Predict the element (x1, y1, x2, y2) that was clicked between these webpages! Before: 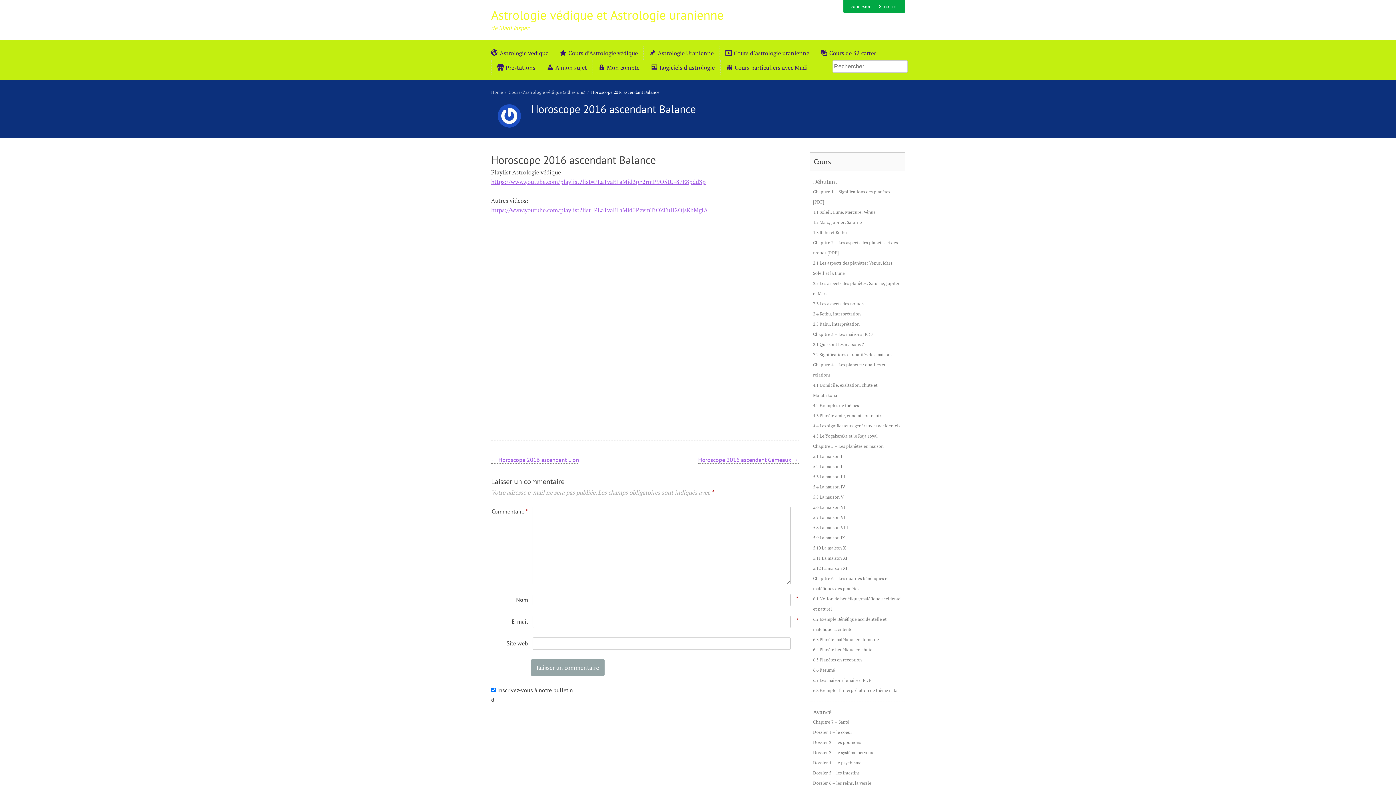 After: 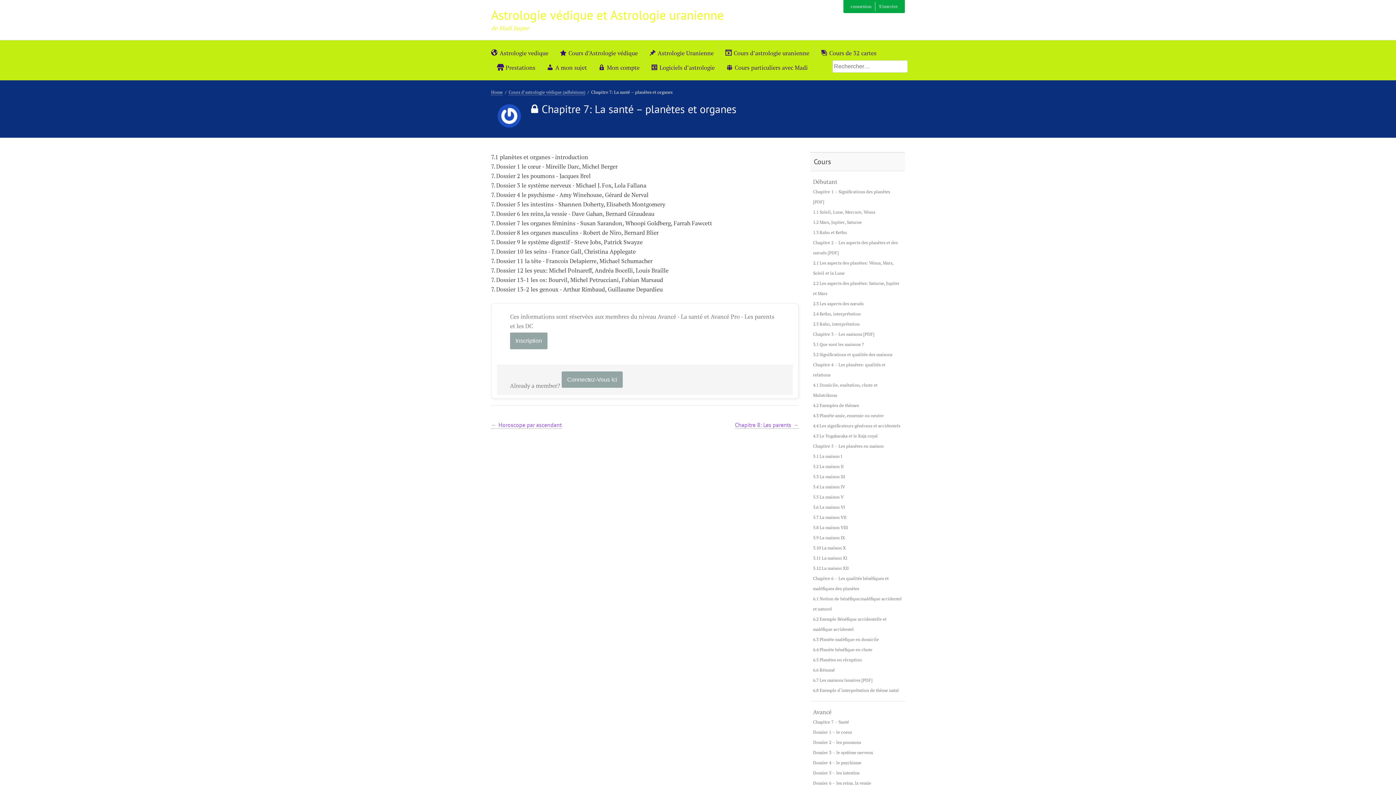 Action: label: Dossier 5 – les intestins bbox: (813, 770, 859, 776)